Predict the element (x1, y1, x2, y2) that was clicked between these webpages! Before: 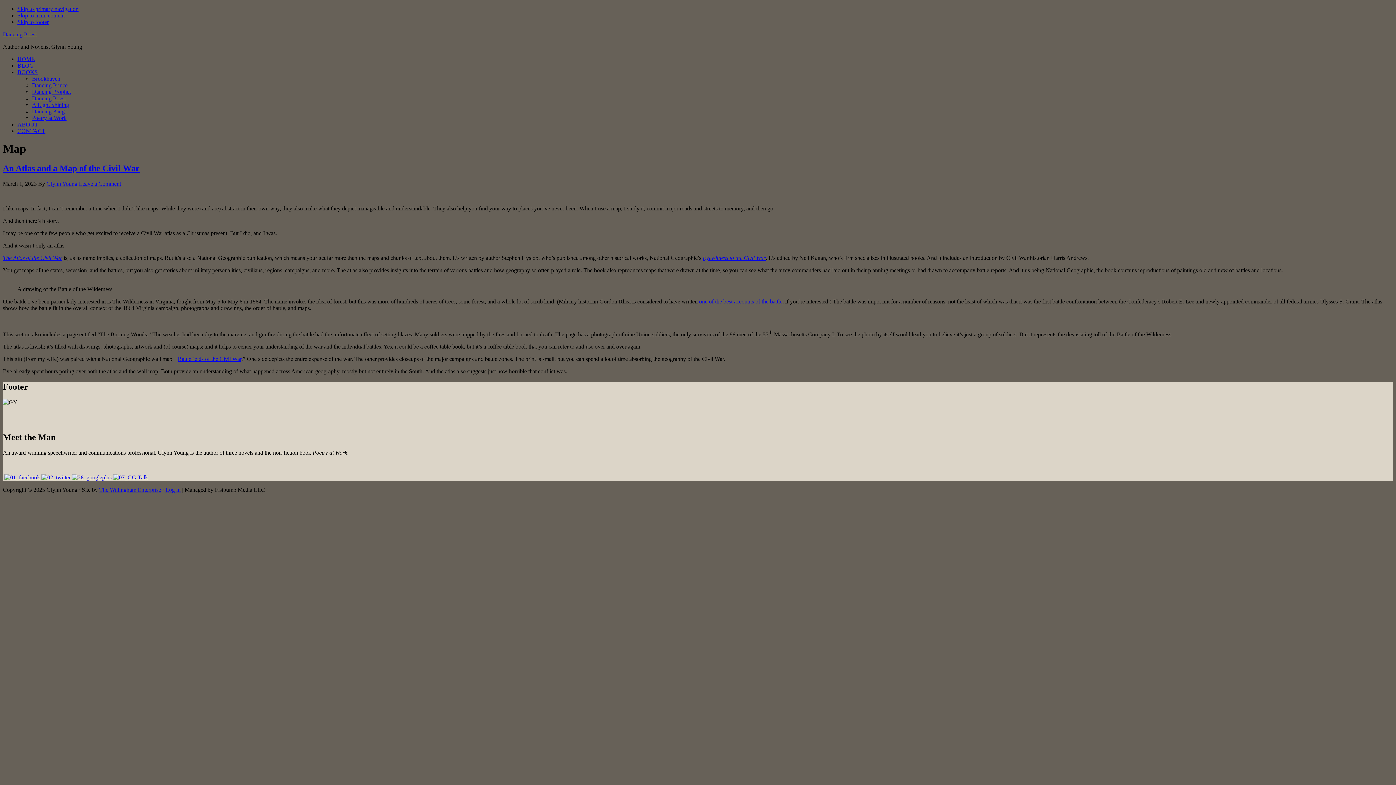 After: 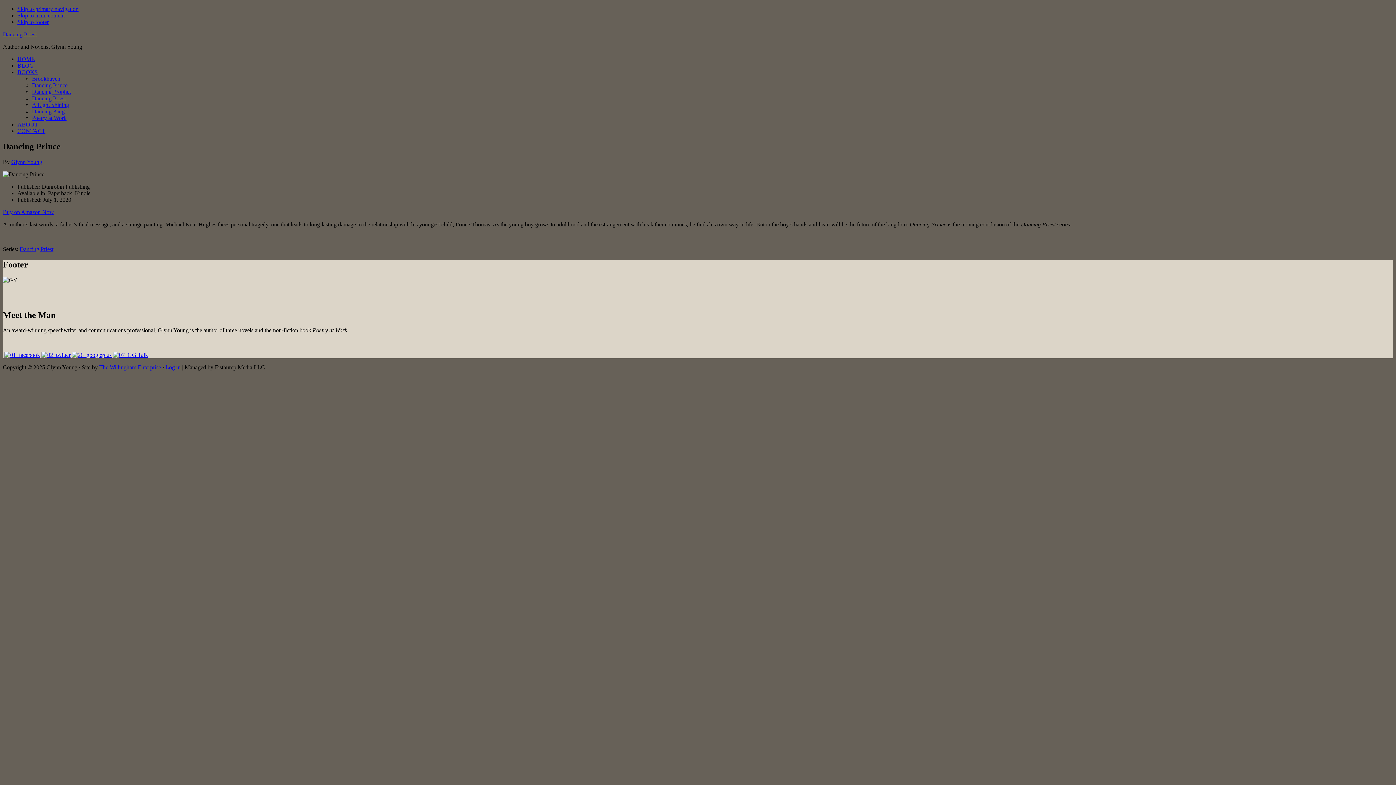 Action: label: Dancing Prince bbox: (32, 82, 67, 88)